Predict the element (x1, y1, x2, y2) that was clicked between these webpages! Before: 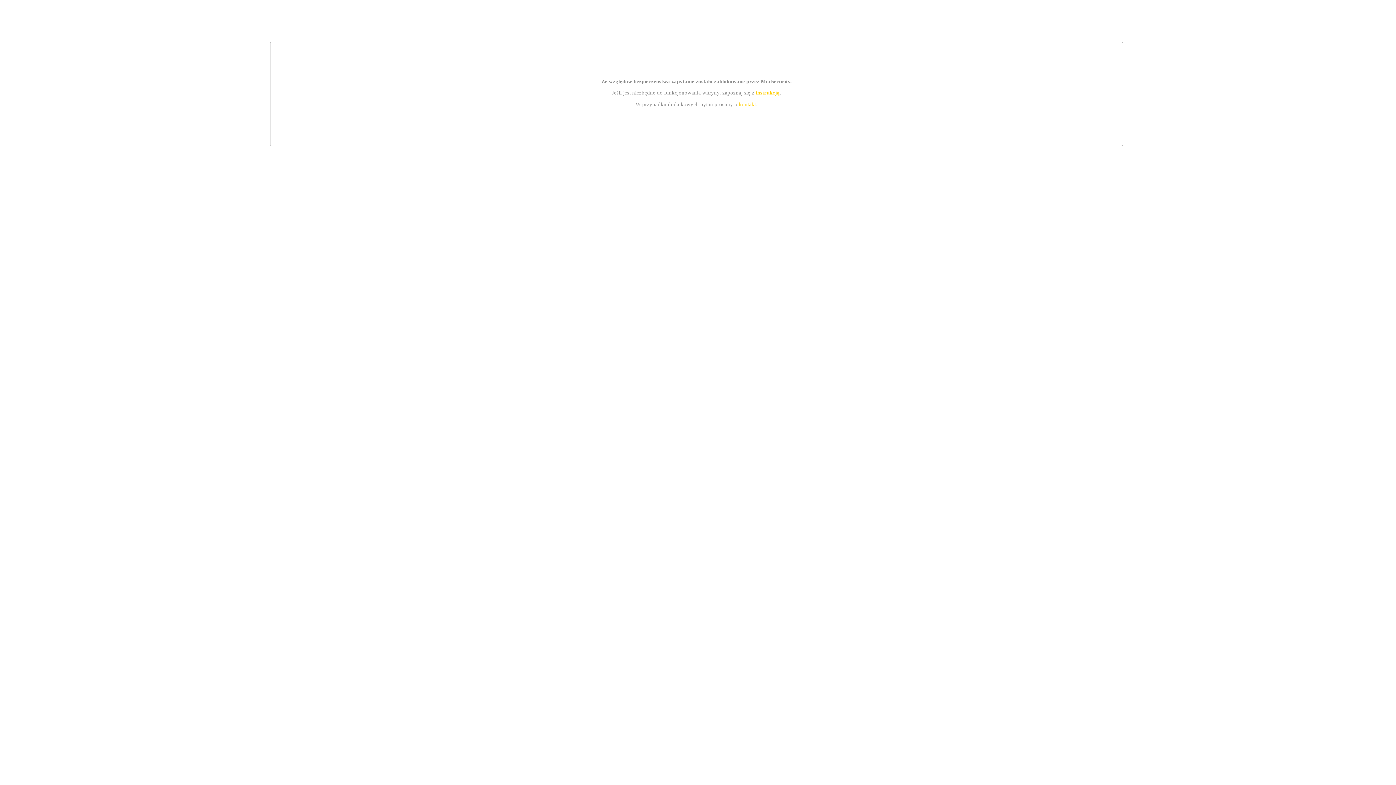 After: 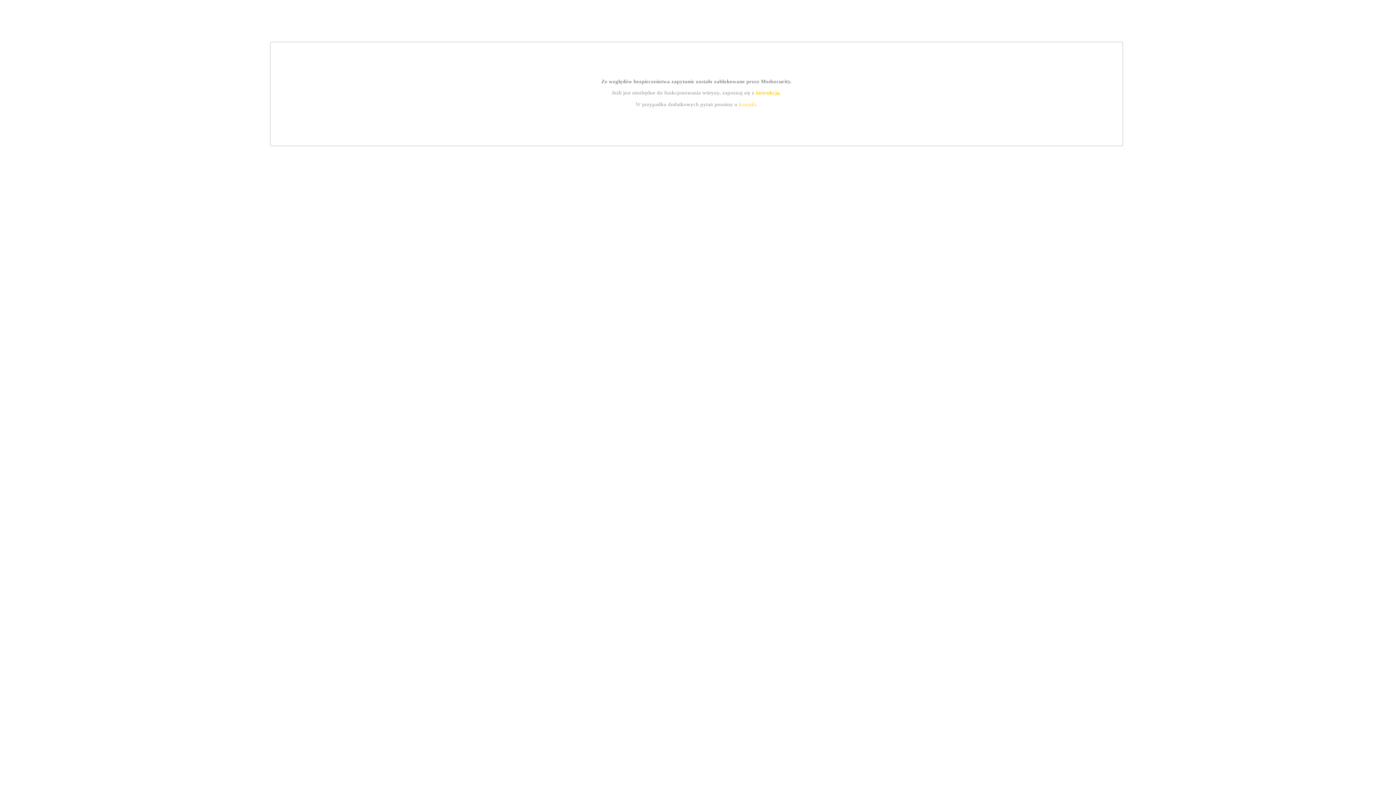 Action: label: instrukcją bbox: (755, 89, 779, 95)